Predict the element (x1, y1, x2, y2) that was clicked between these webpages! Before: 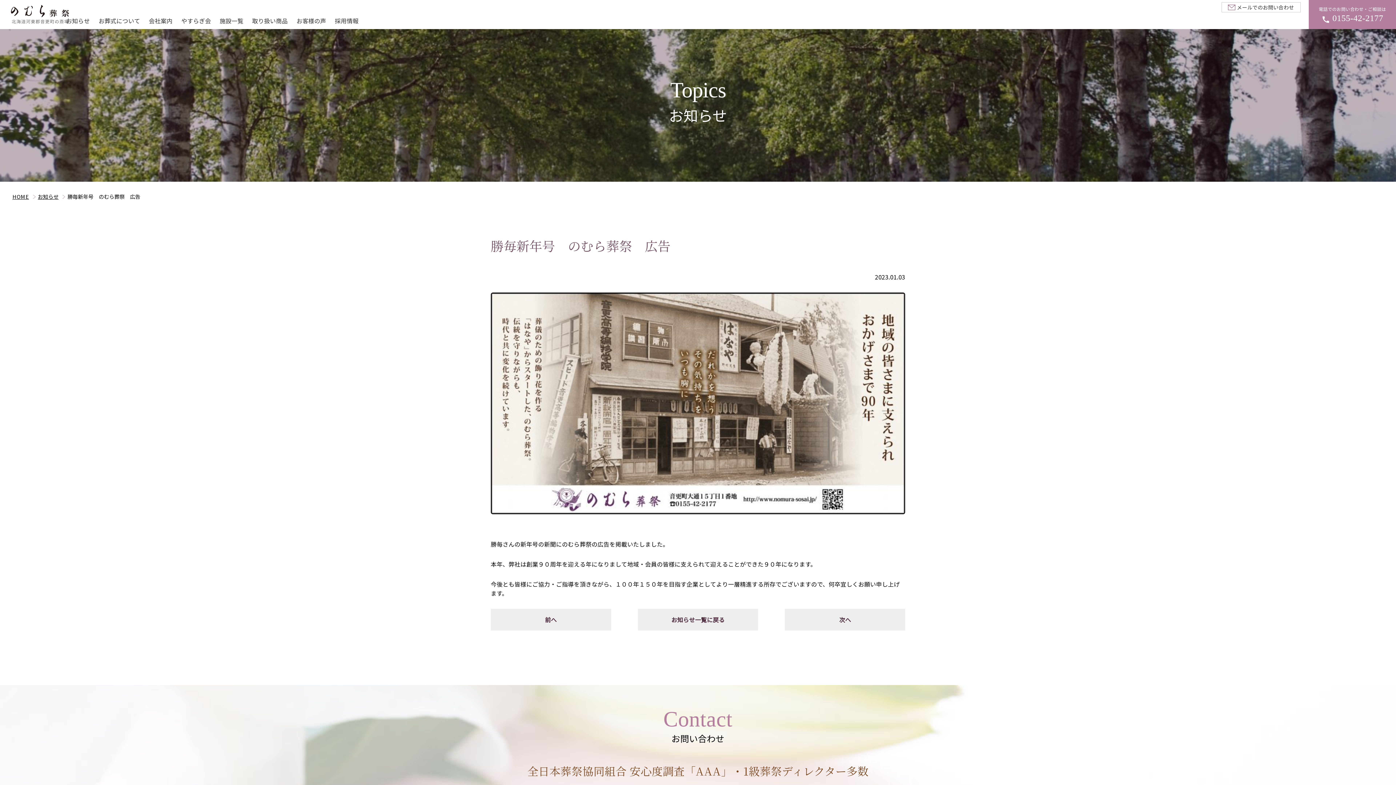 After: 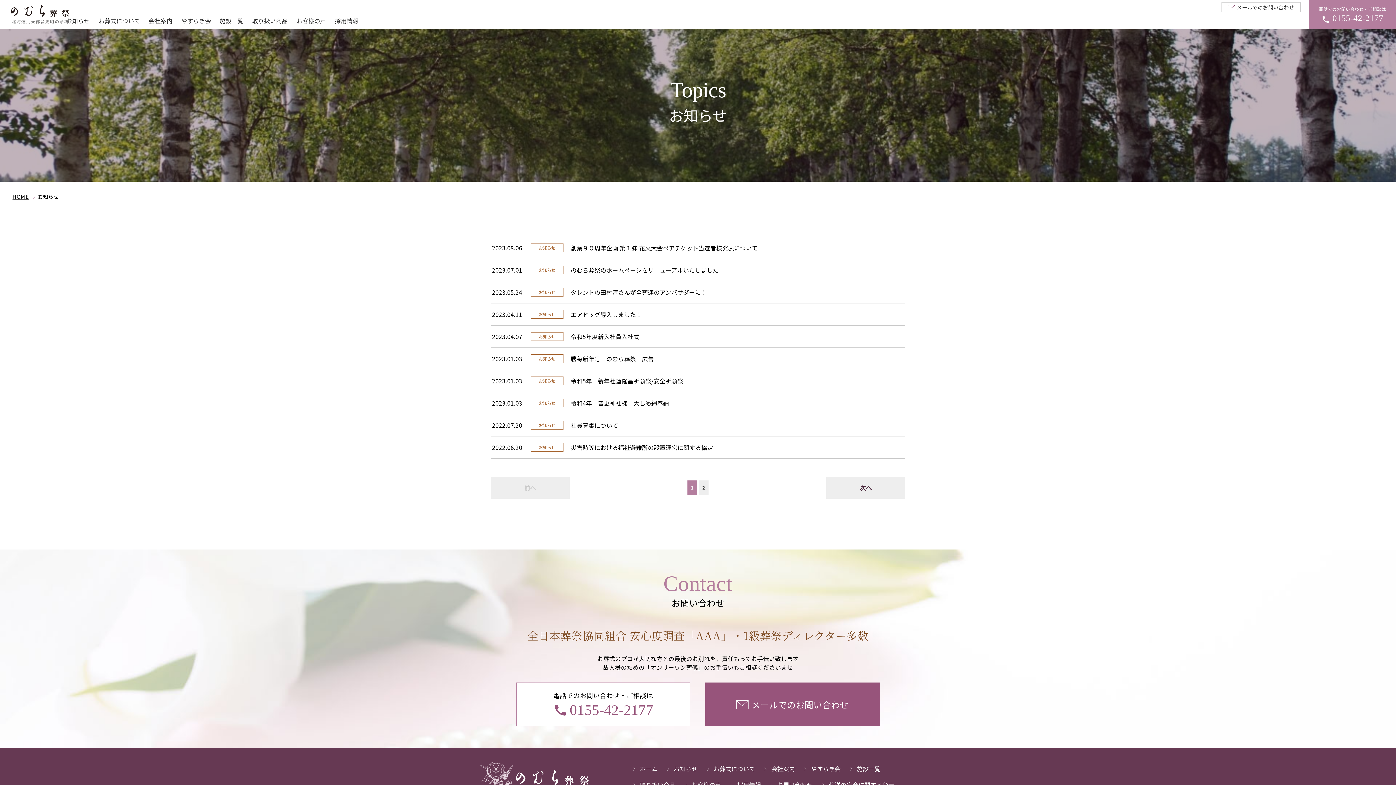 Action: bbox: (37, 185, 65, 207) label: お知らせ